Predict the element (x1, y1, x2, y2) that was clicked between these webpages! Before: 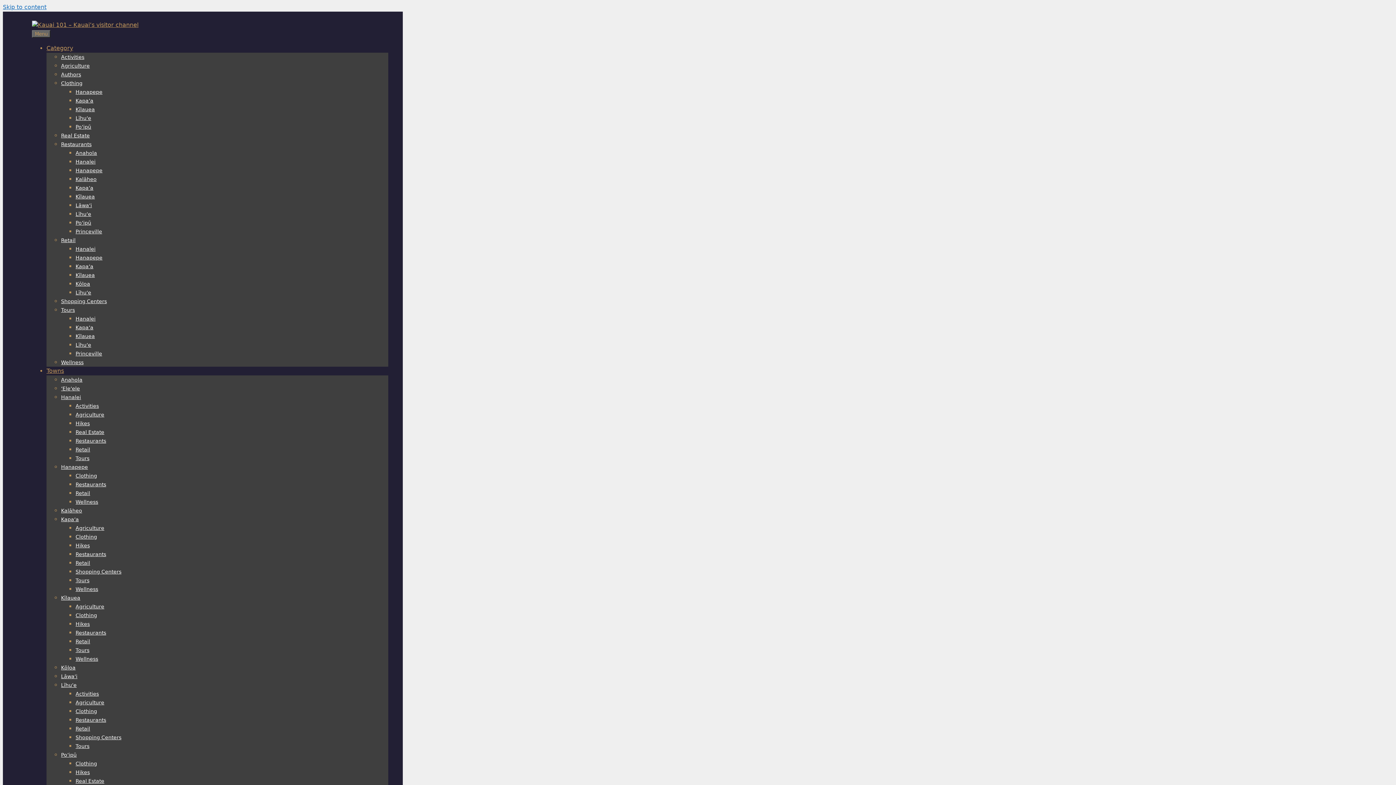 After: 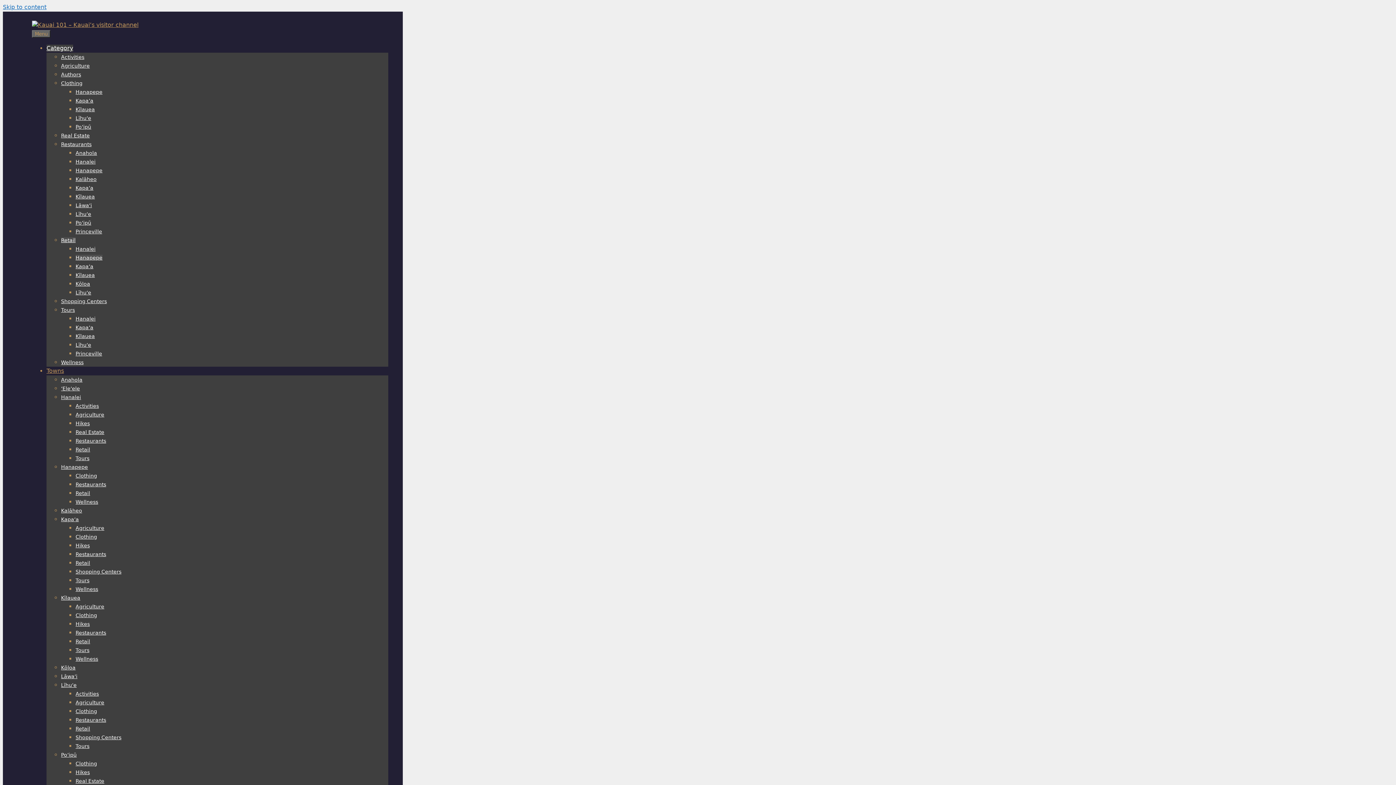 Action: bbox: (75, 254, 102, 260) label: Hanapepe